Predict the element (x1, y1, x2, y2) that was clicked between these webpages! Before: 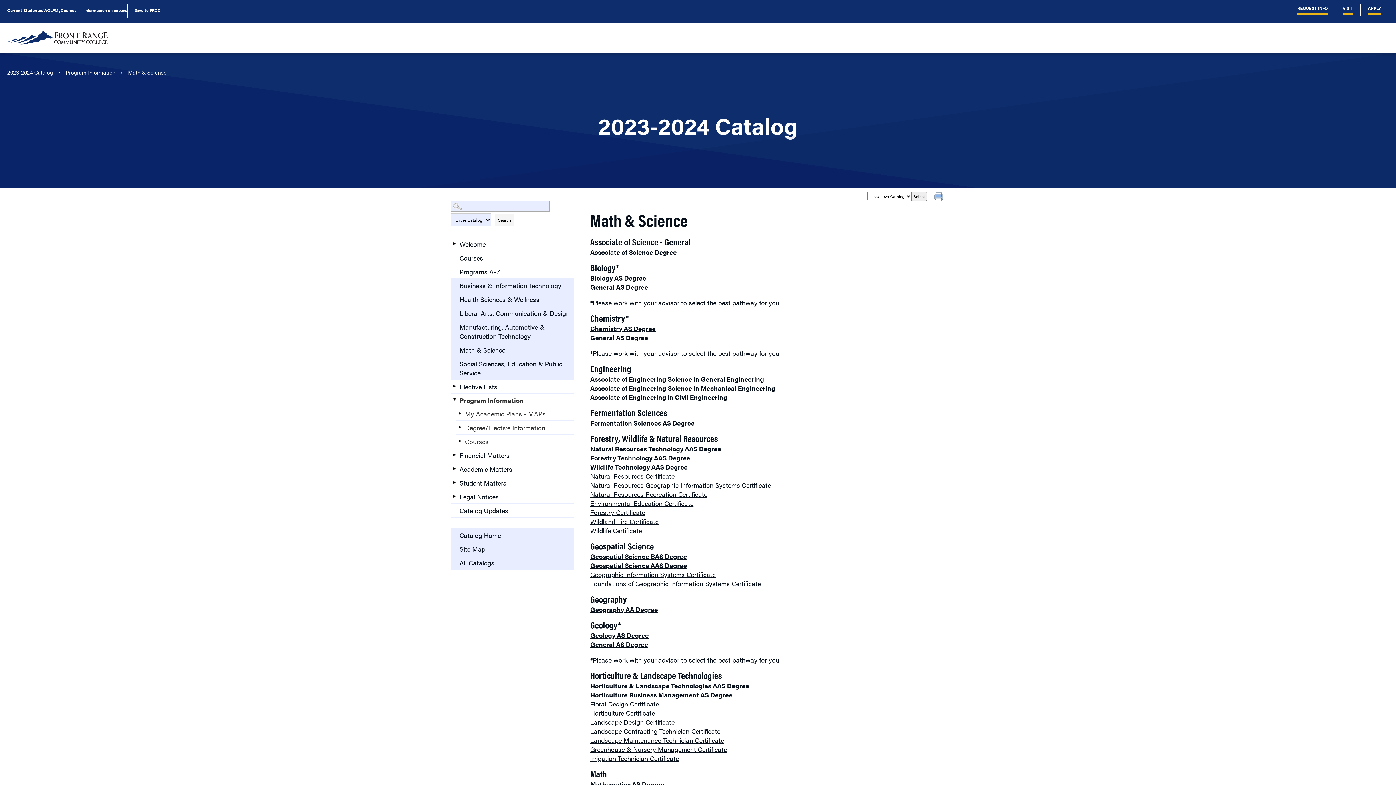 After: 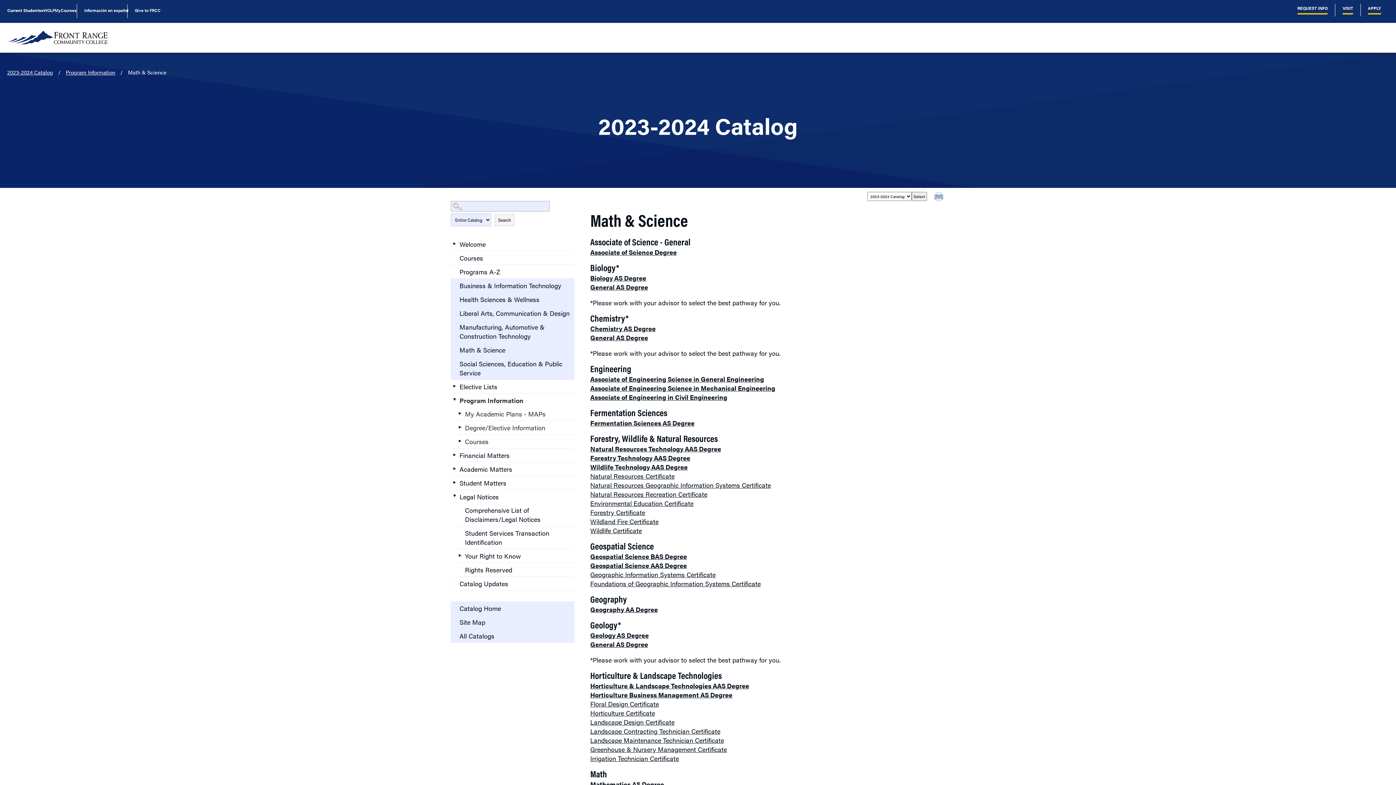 Action: bbox: (450, 492, 458, 499) label: Show More of Legal Notices